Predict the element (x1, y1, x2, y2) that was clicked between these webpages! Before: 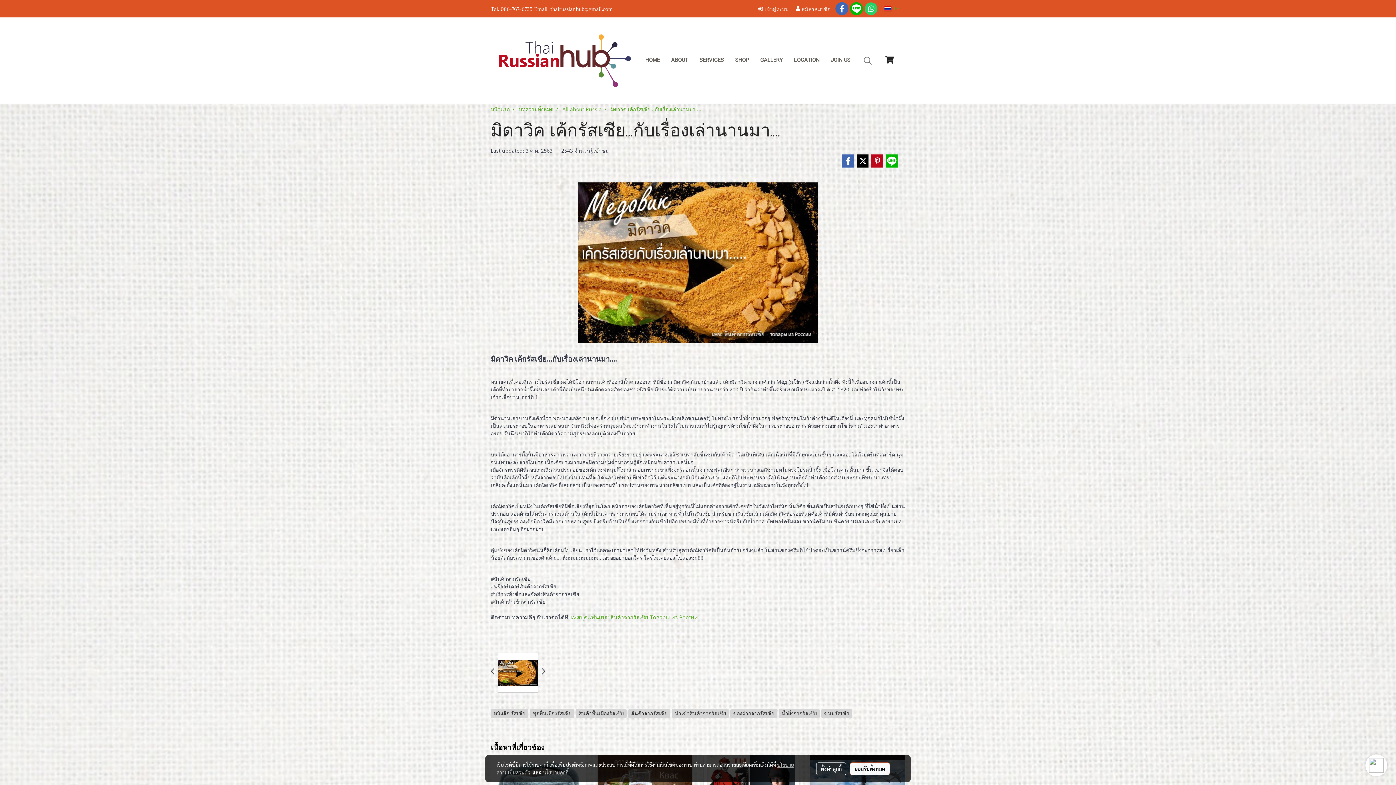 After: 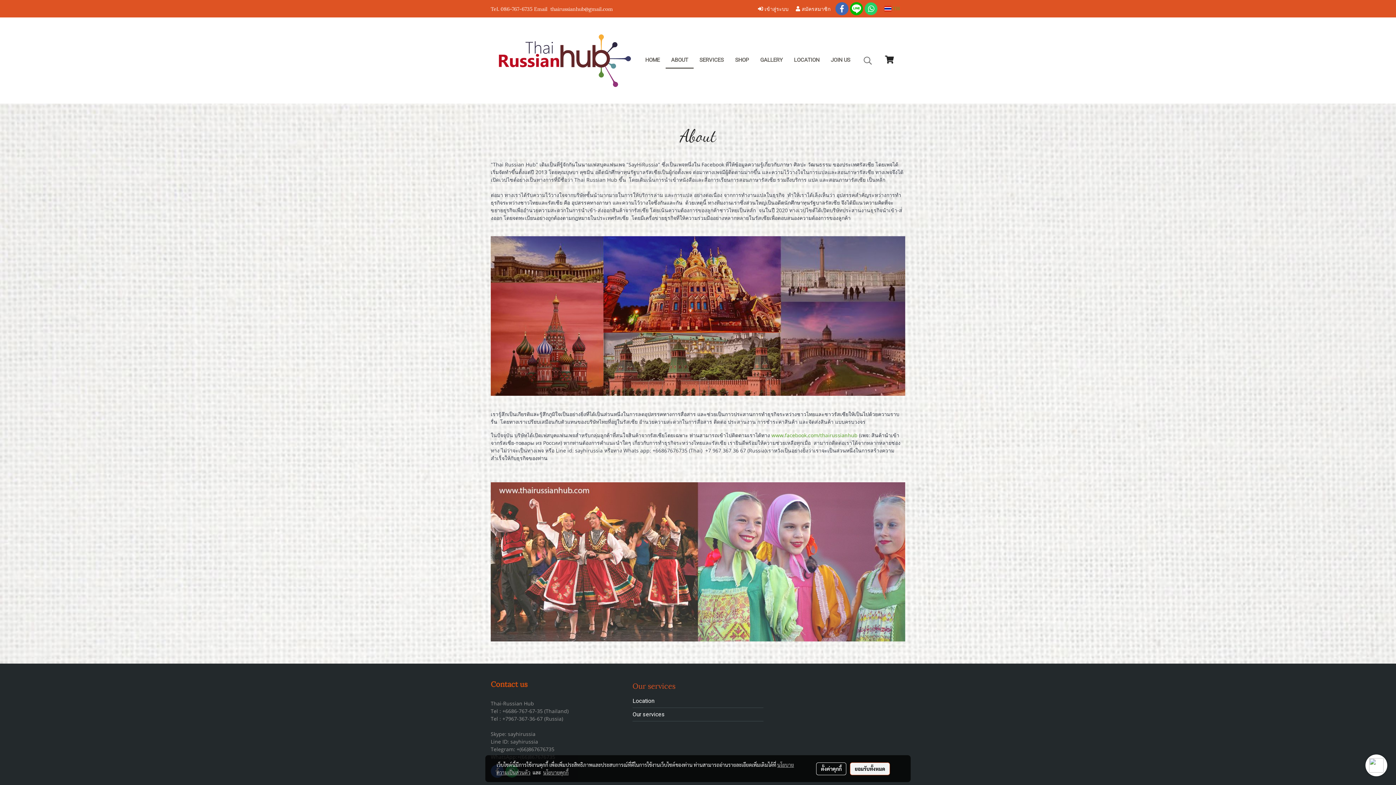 Action: label: ABOUT bbox: (665, 52, 693, 68)